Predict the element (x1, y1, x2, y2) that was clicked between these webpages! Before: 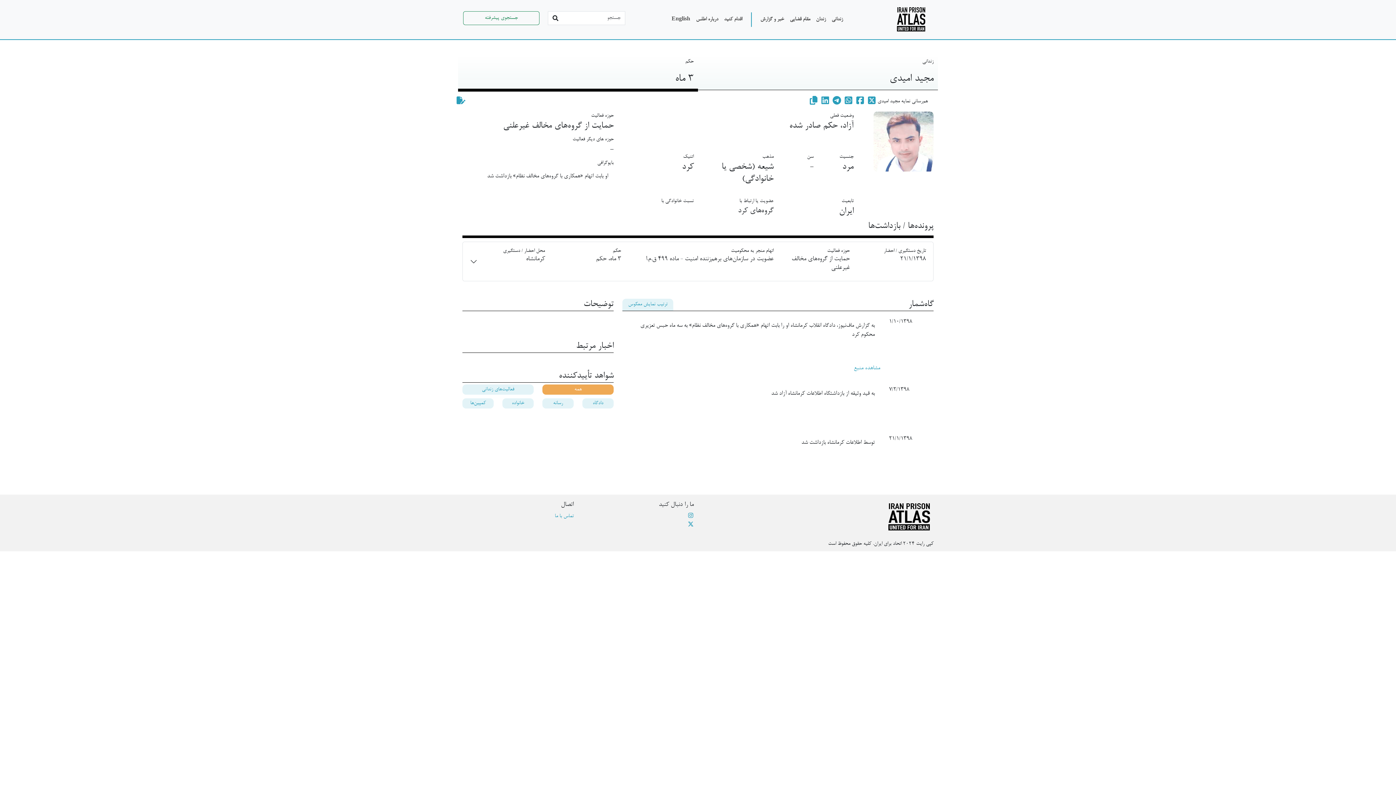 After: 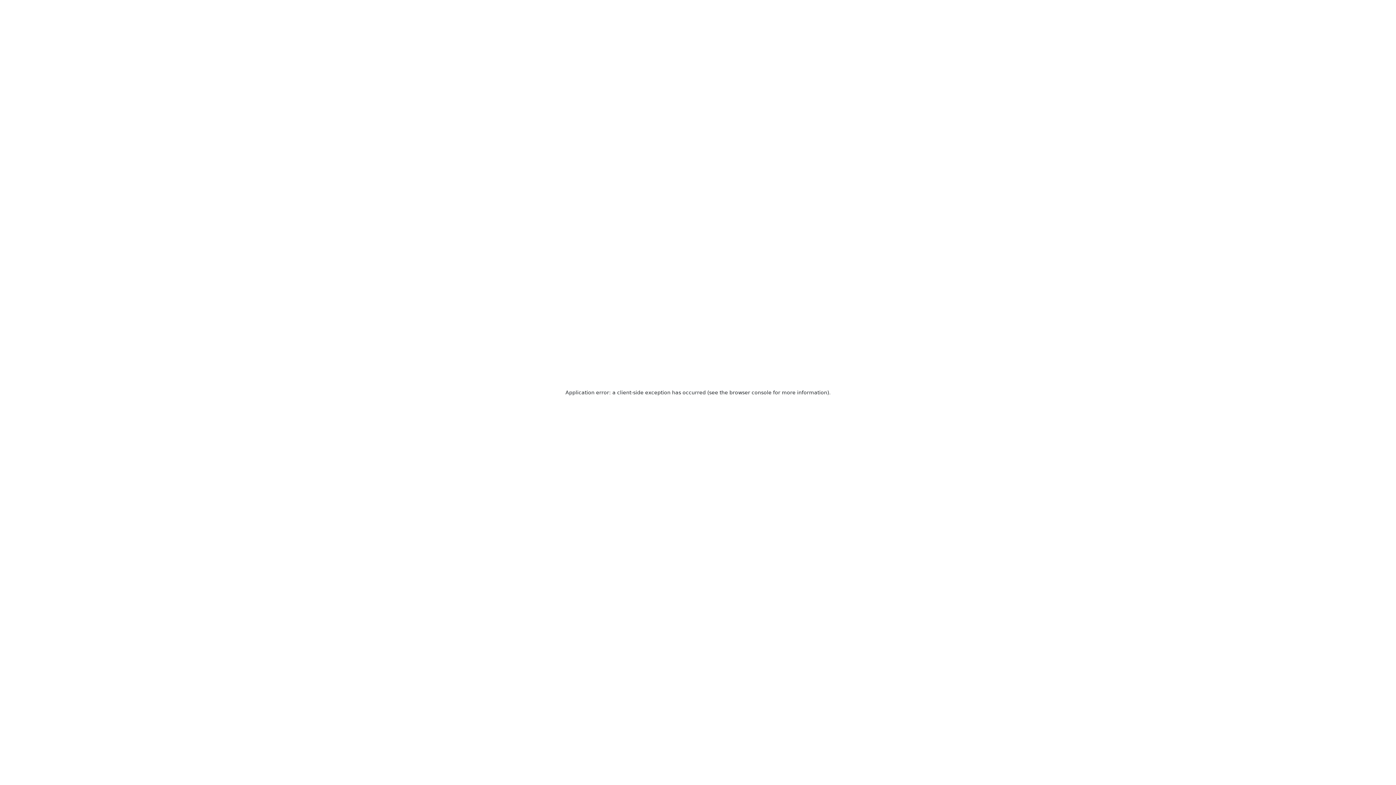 Action: label: جستجوی پیشرفته bbox: (463, 15, 539, 22)